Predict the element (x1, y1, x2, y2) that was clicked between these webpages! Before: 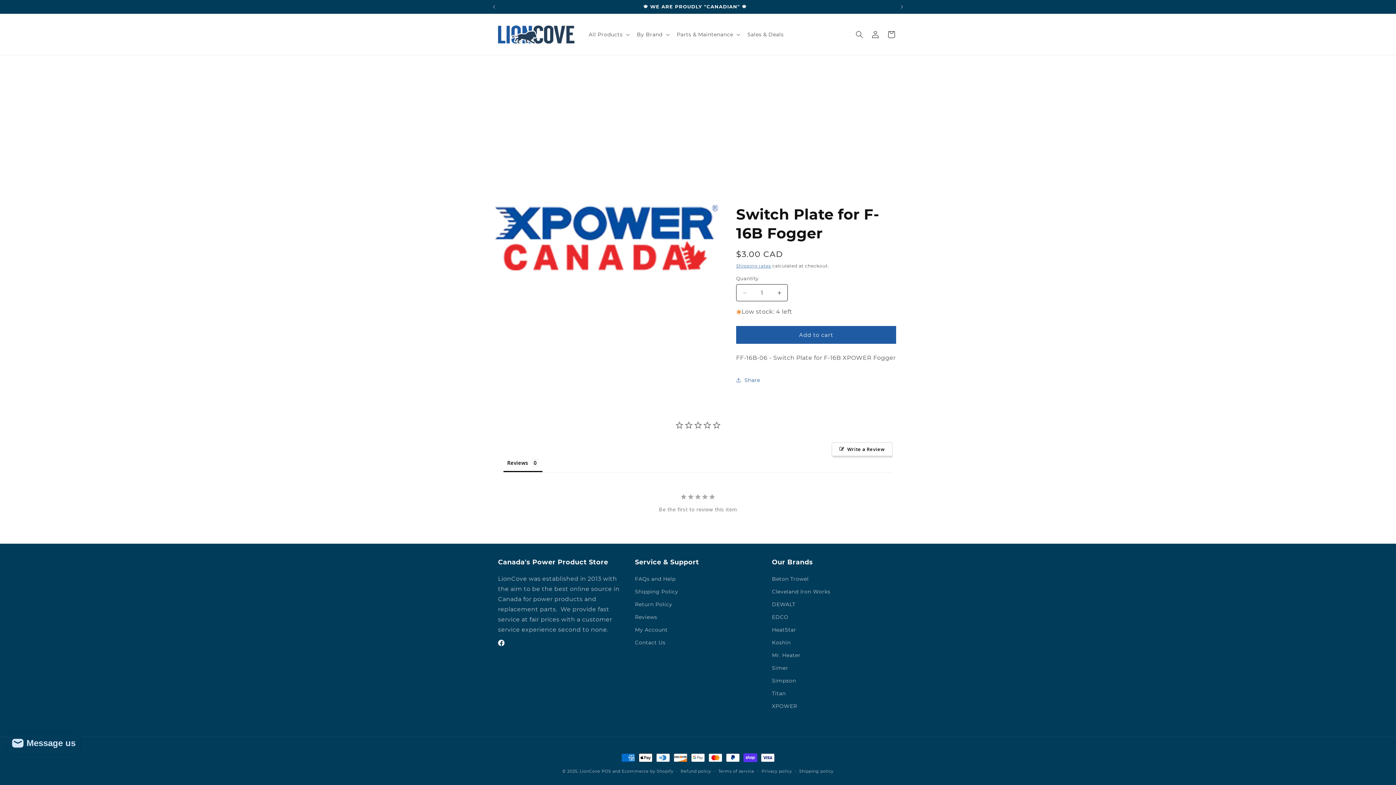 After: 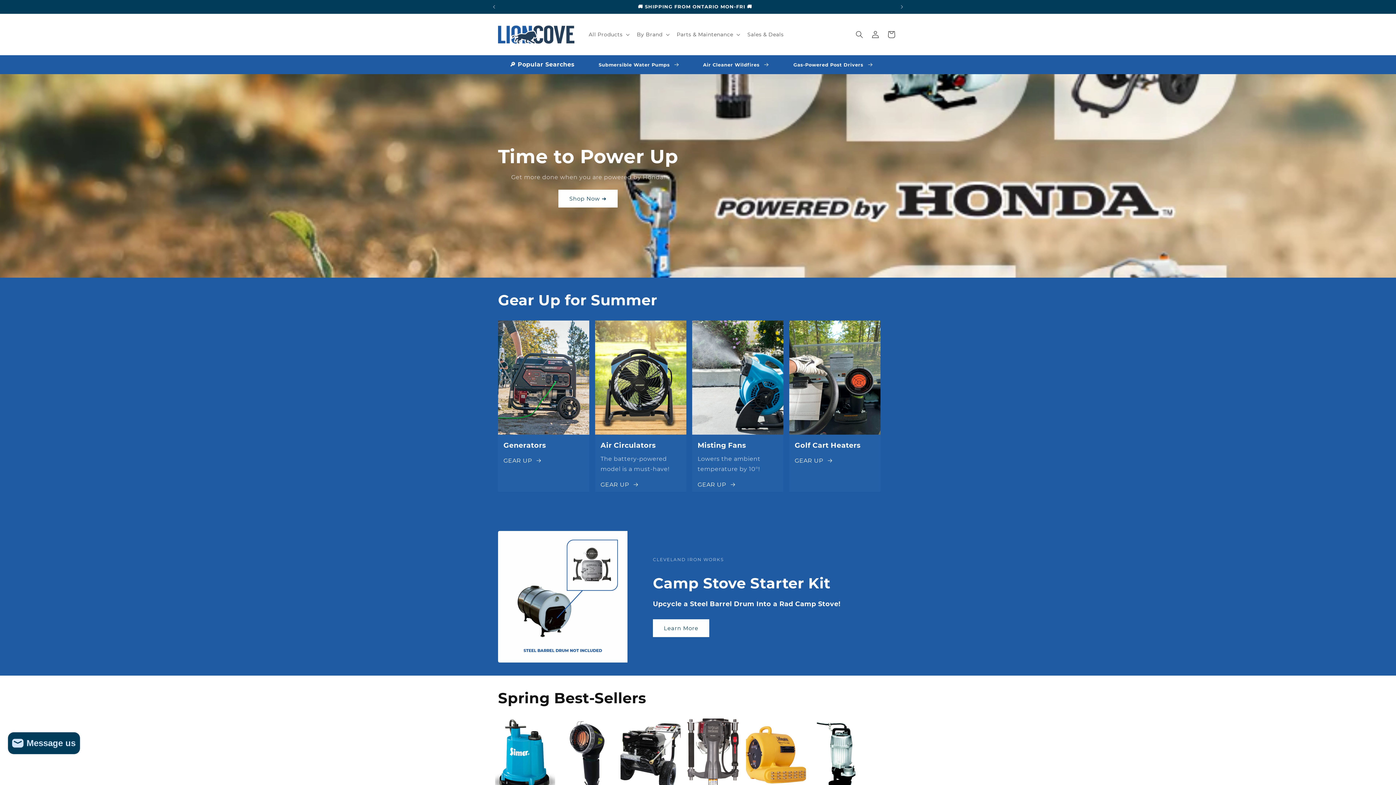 Action: label: LionCove bbox: (579, 769, 600, 774)